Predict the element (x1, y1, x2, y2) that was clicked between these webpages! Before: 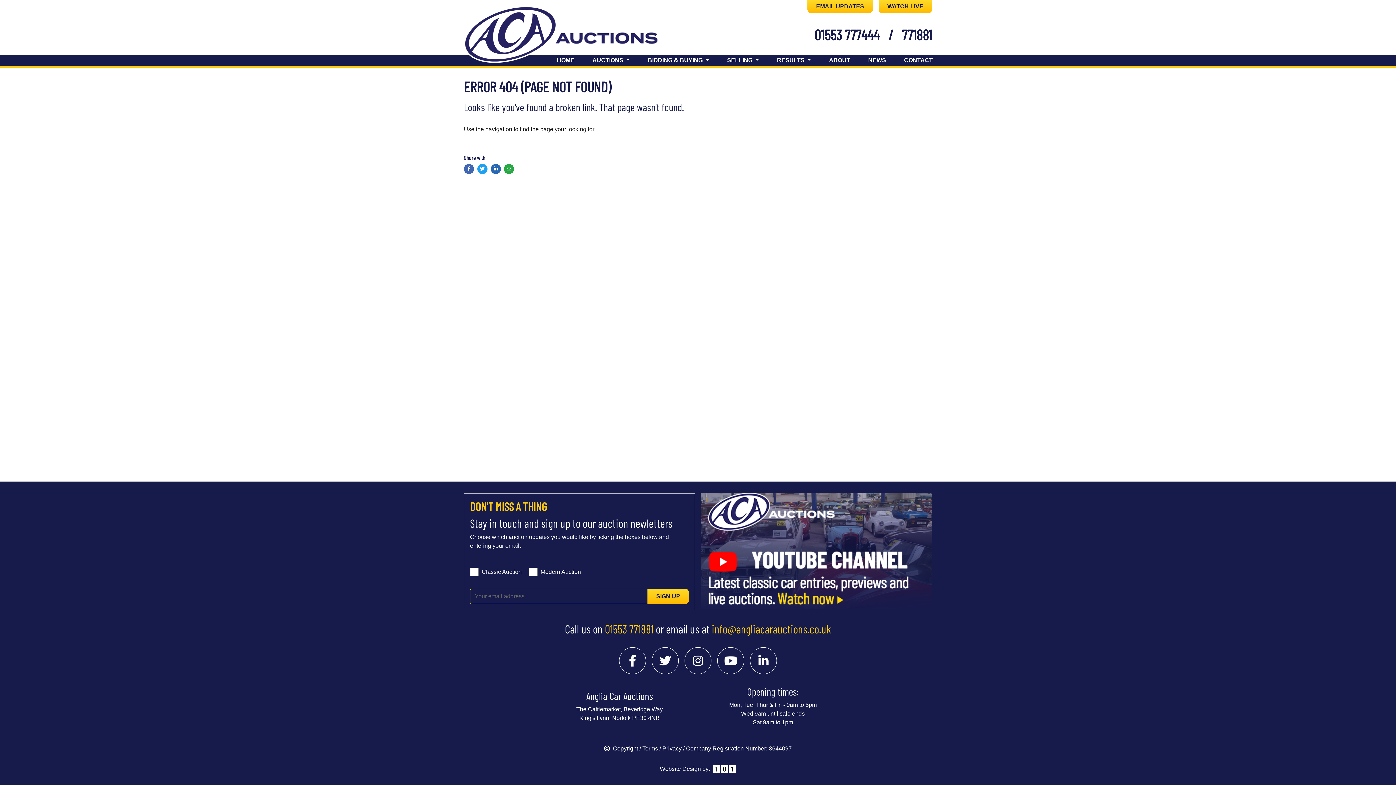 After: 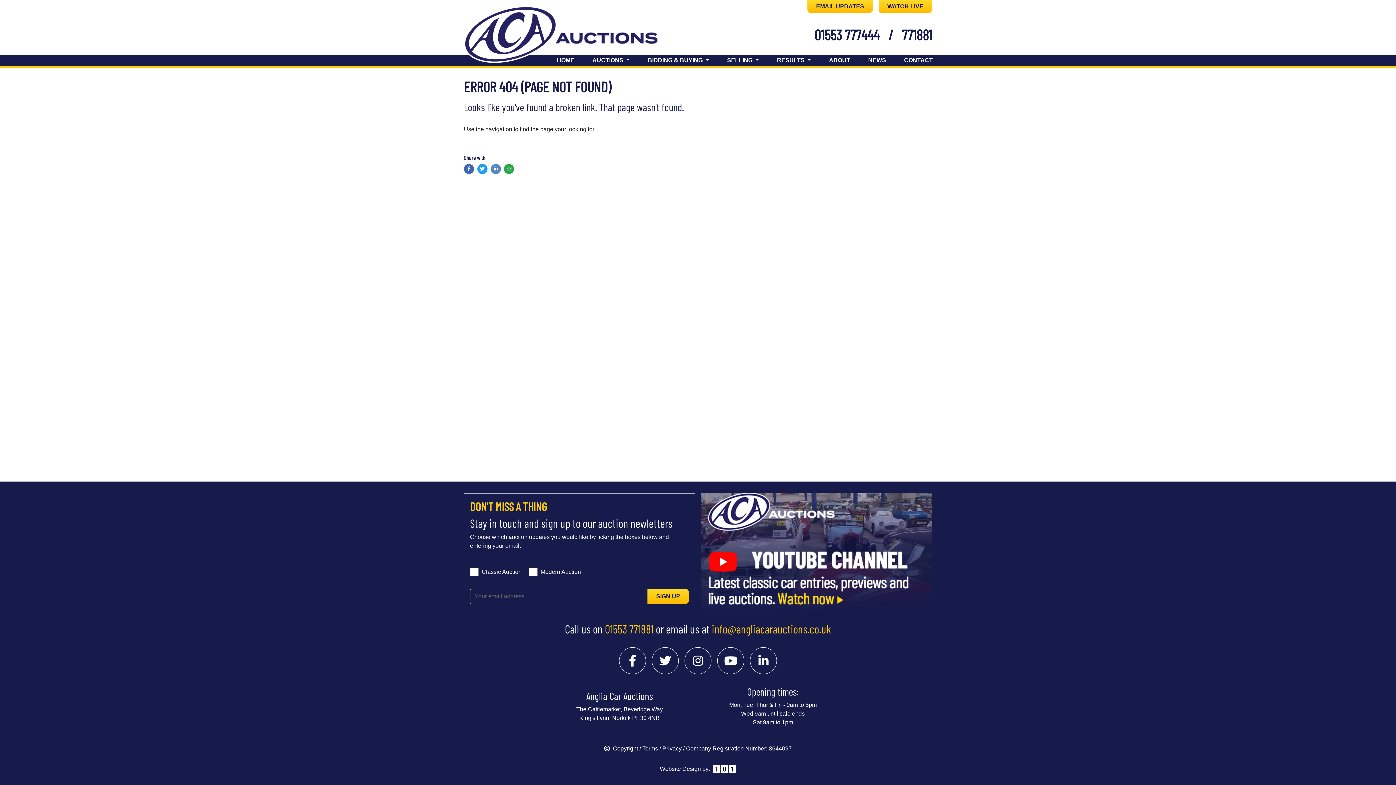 Action: label: LinkedIn bbox: (490, 164, 500, 174)